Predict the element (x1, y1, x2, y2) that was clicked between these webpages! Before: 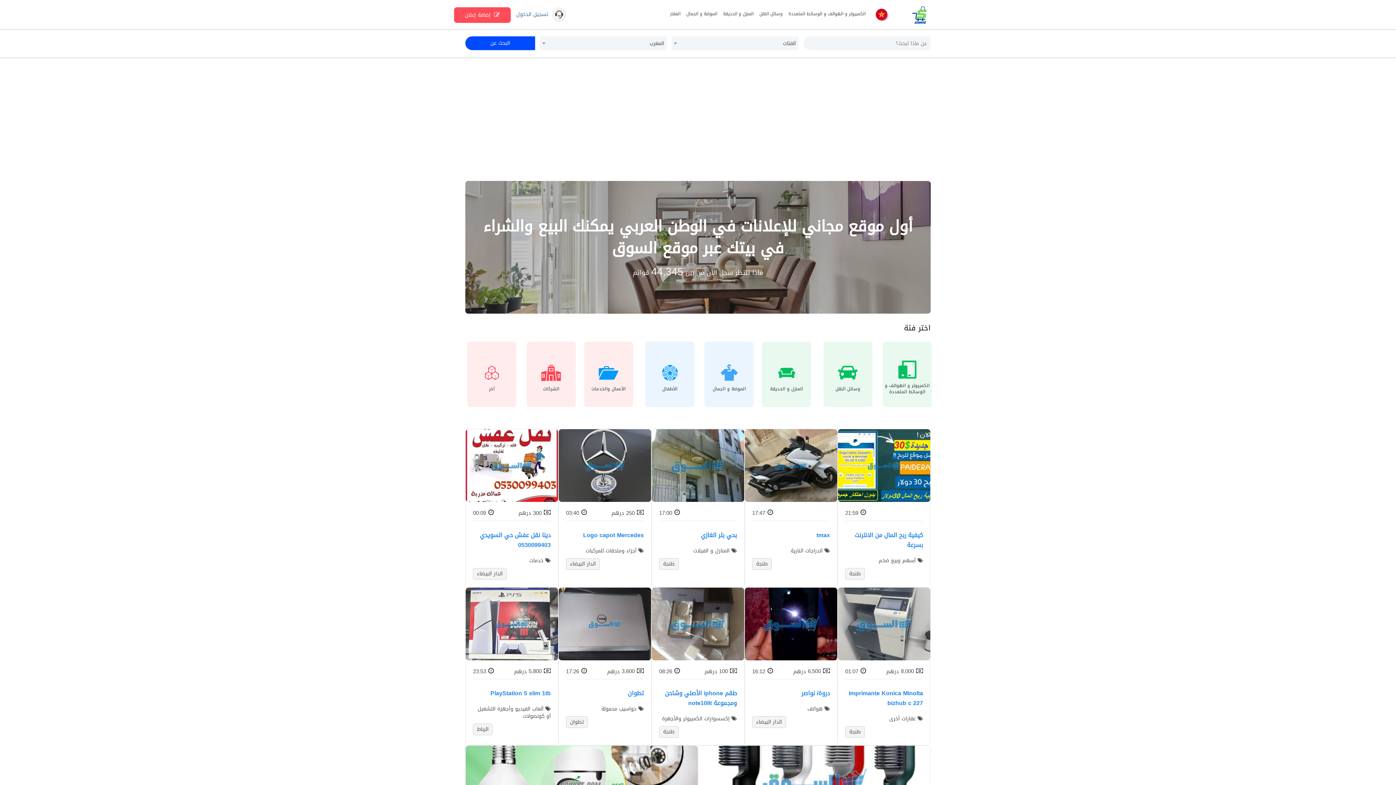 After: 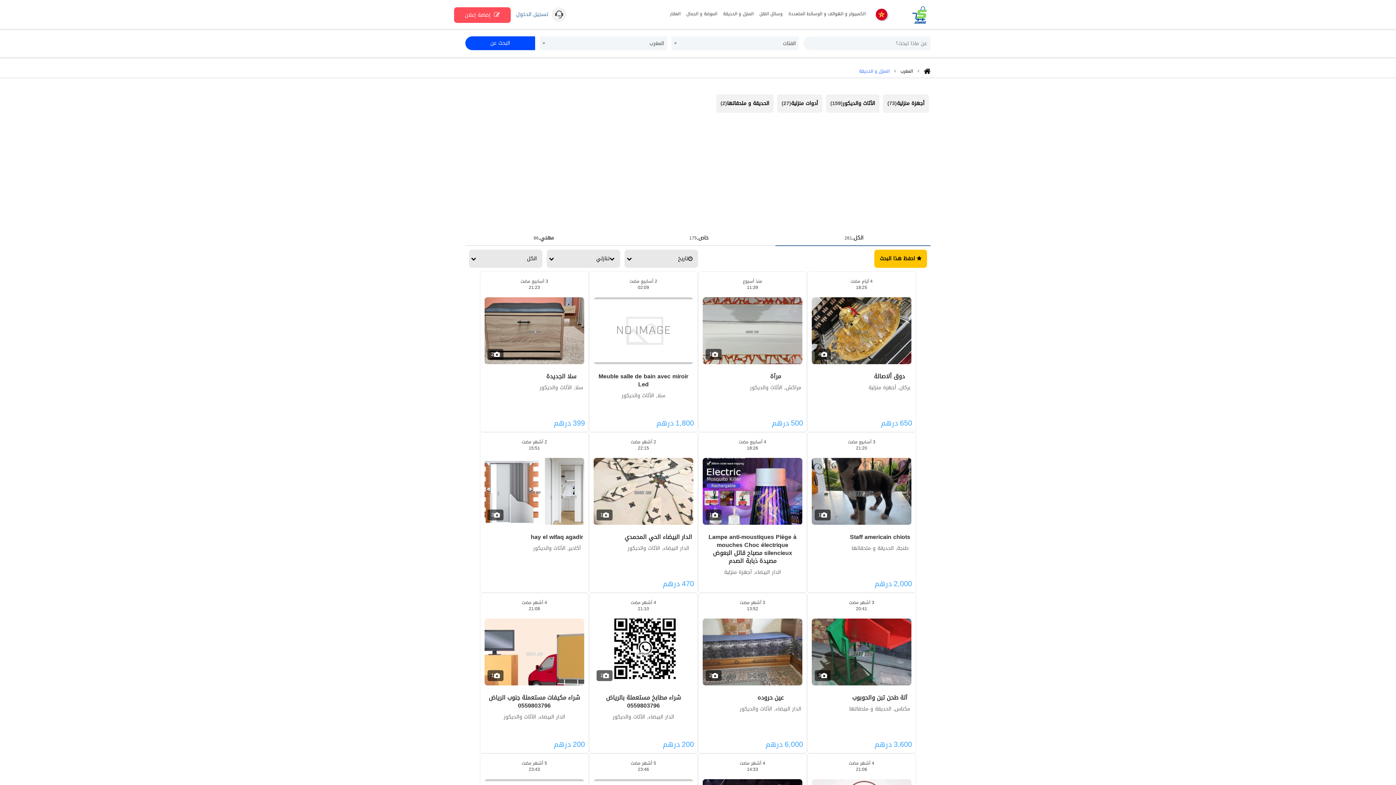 Action: label: المنزل و الحديقة bbox: (762, 341, 811, 407)